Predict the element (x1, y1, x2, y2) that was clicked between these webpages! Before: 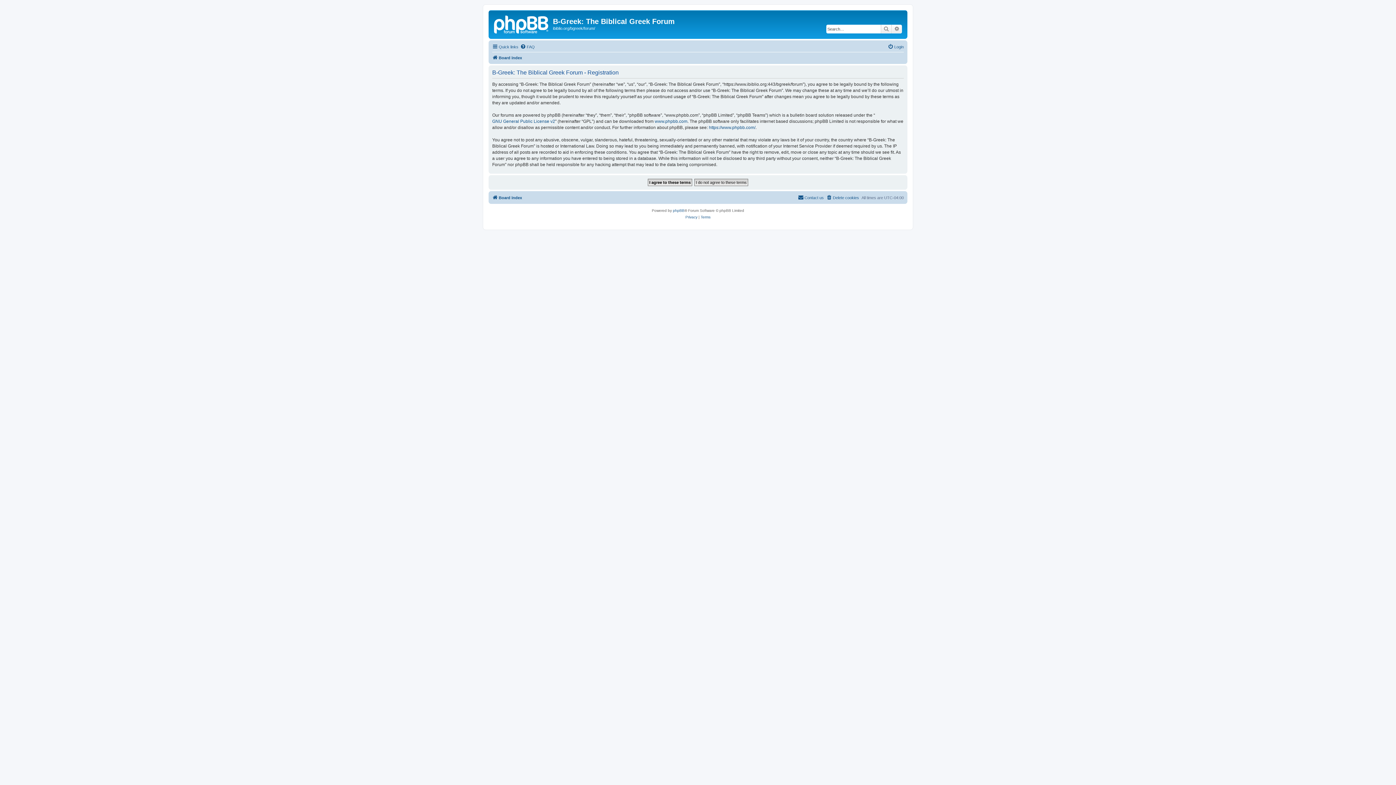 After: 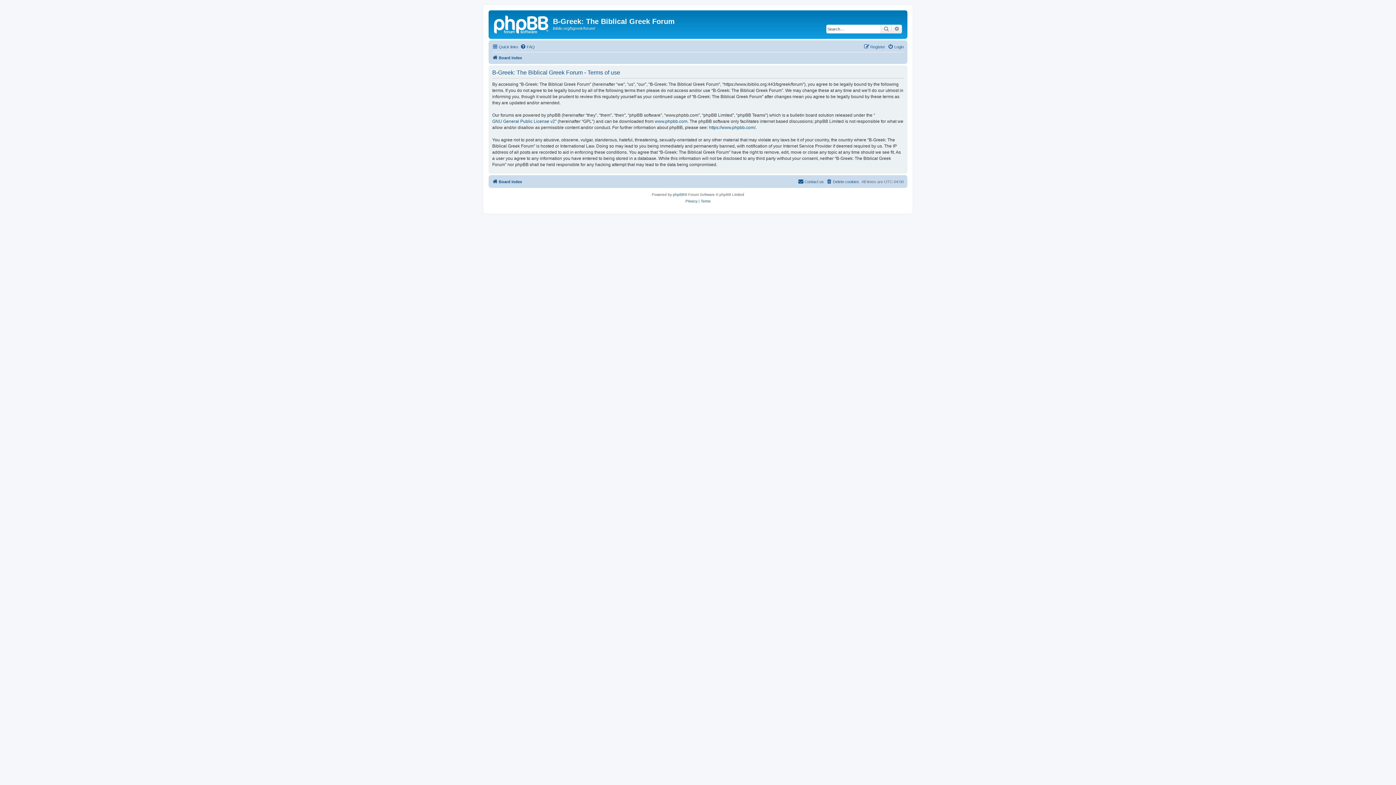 Action: label: Terms bbox: (700, 214, 710, 220)